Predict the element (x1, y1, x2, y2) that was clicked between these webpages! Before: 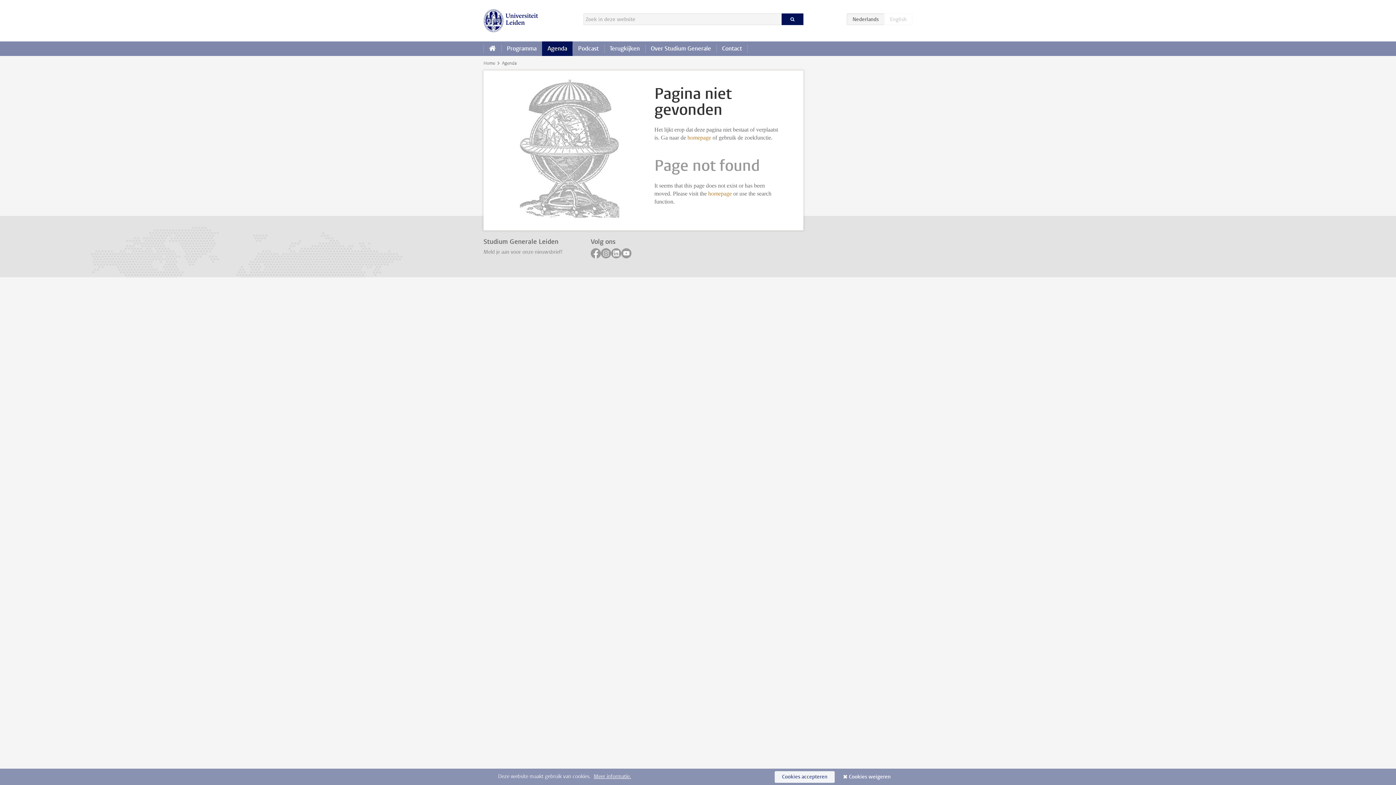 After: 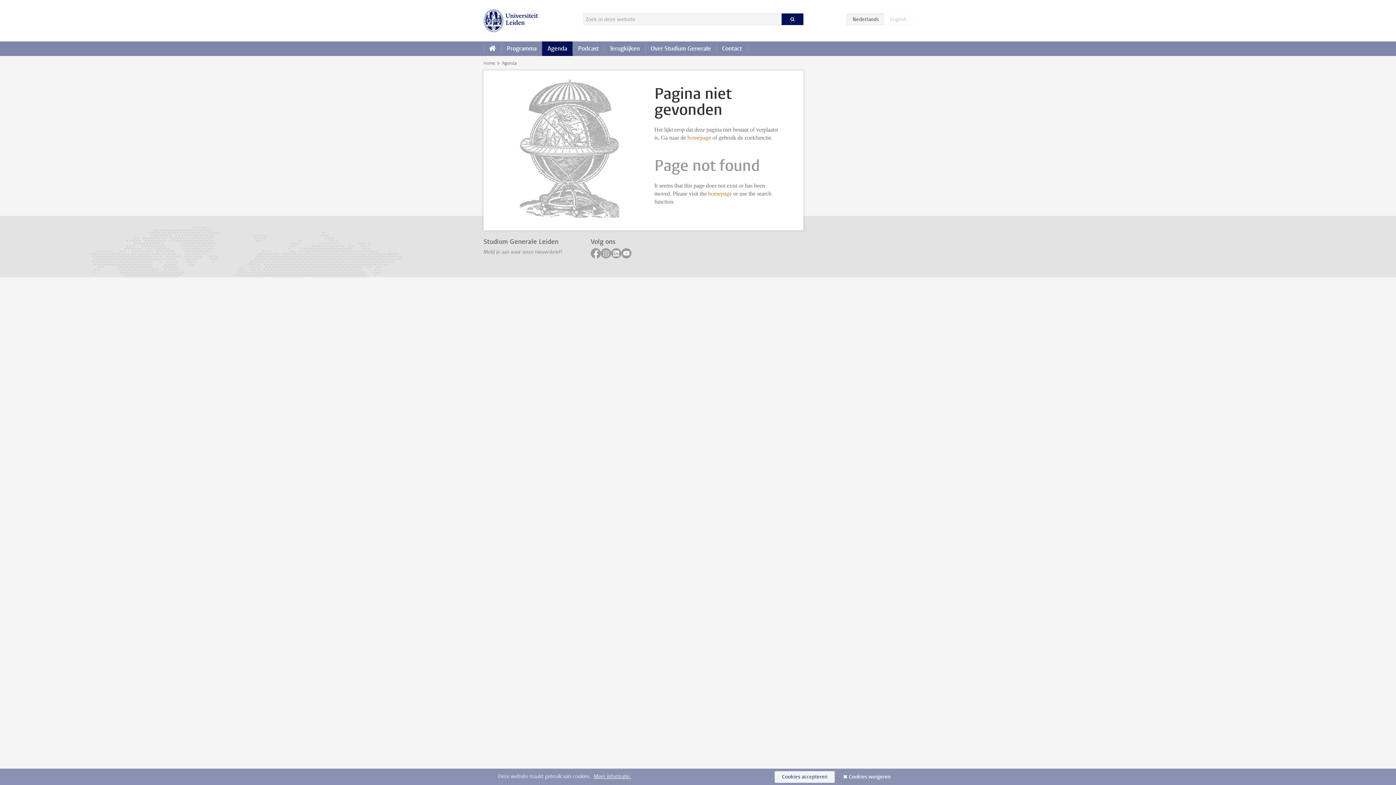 Action: label: Cookies weigeren bbox: (841, 771, 898, 783)